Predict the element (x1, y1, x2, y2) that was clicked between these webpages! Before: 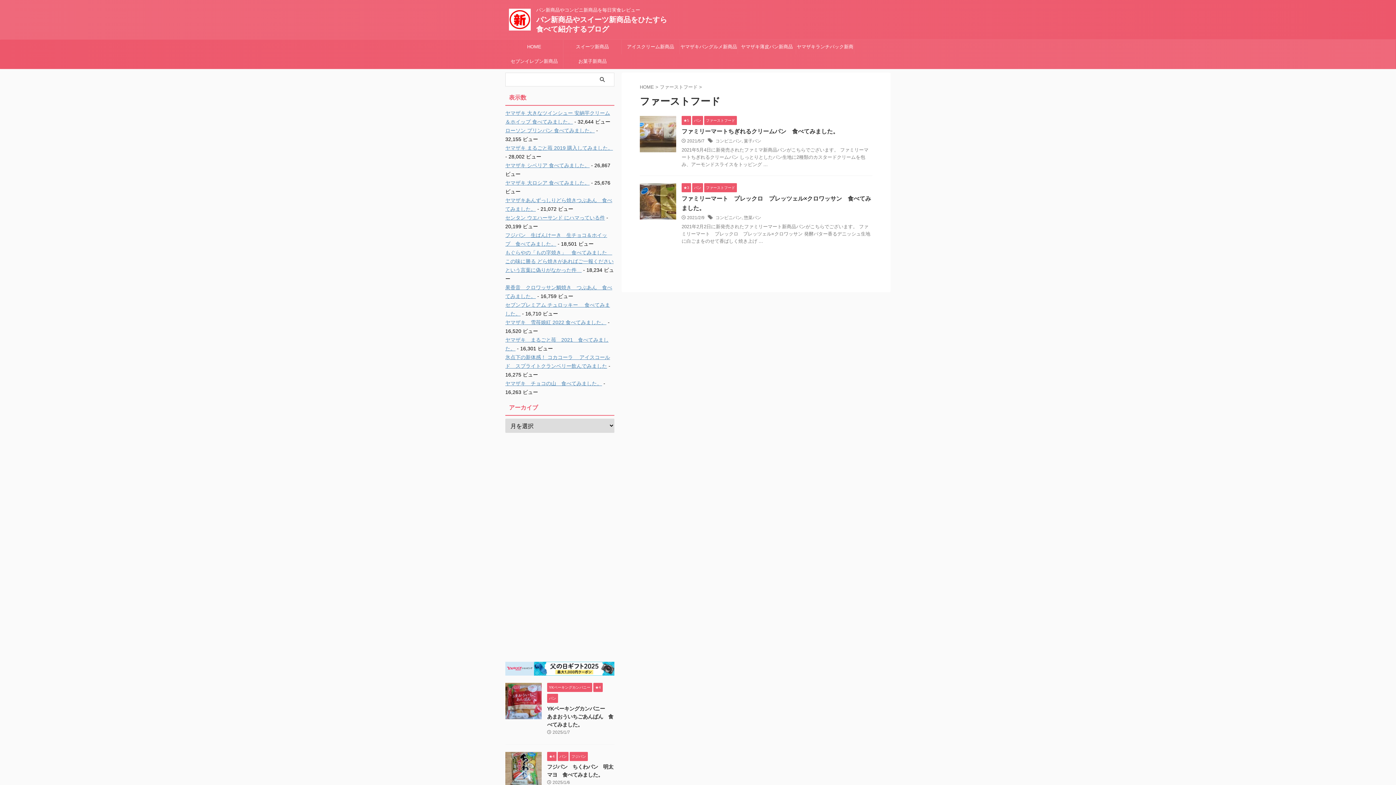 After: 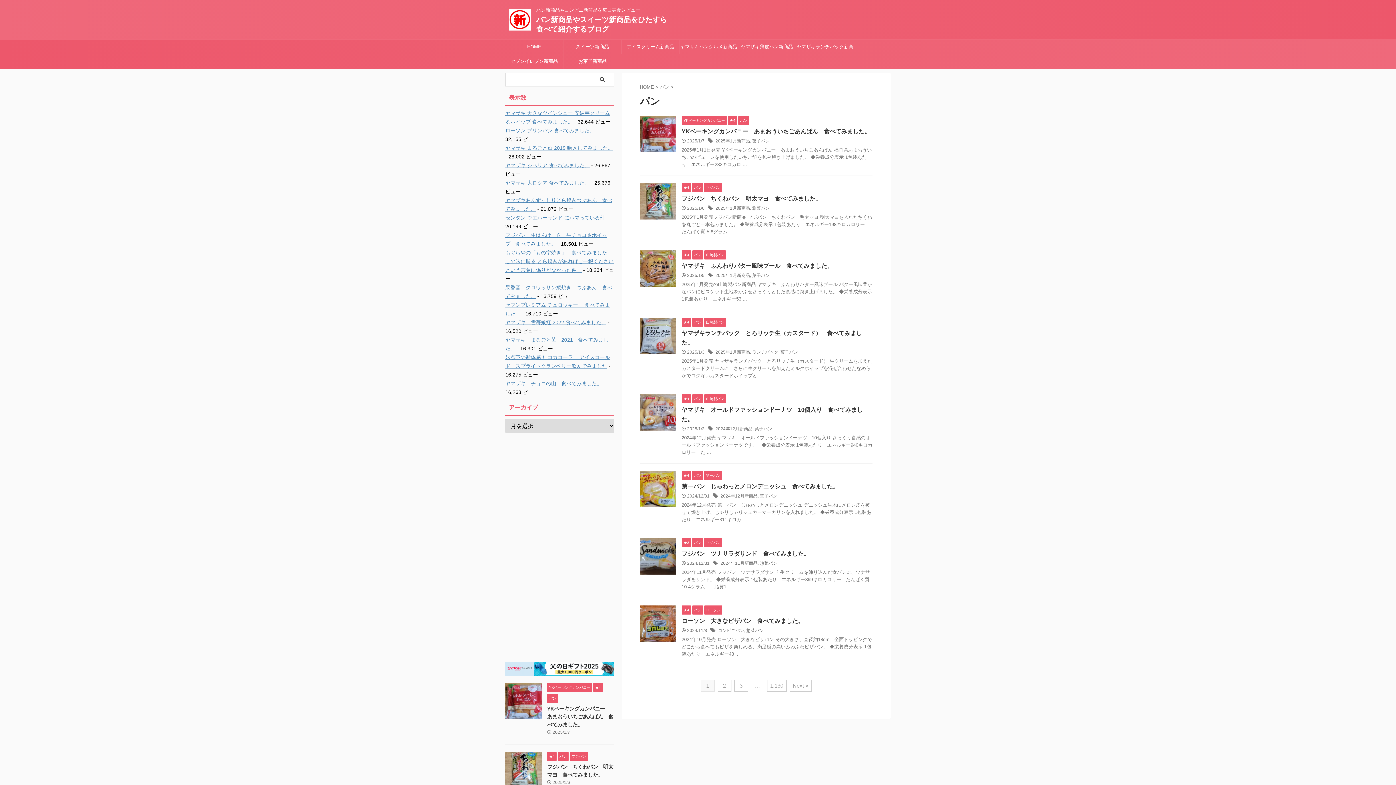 Action: label: パン bbox: (557, 754, 568, 759)